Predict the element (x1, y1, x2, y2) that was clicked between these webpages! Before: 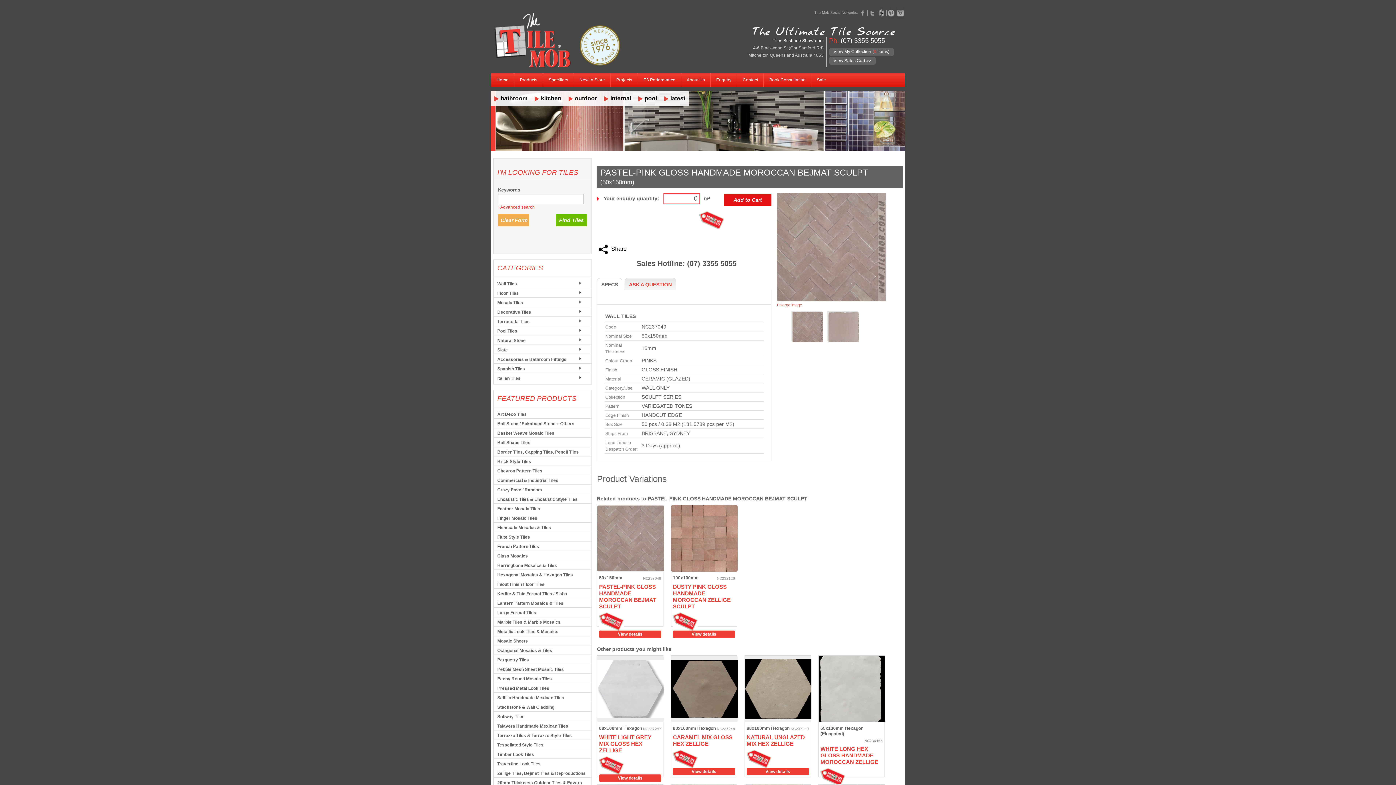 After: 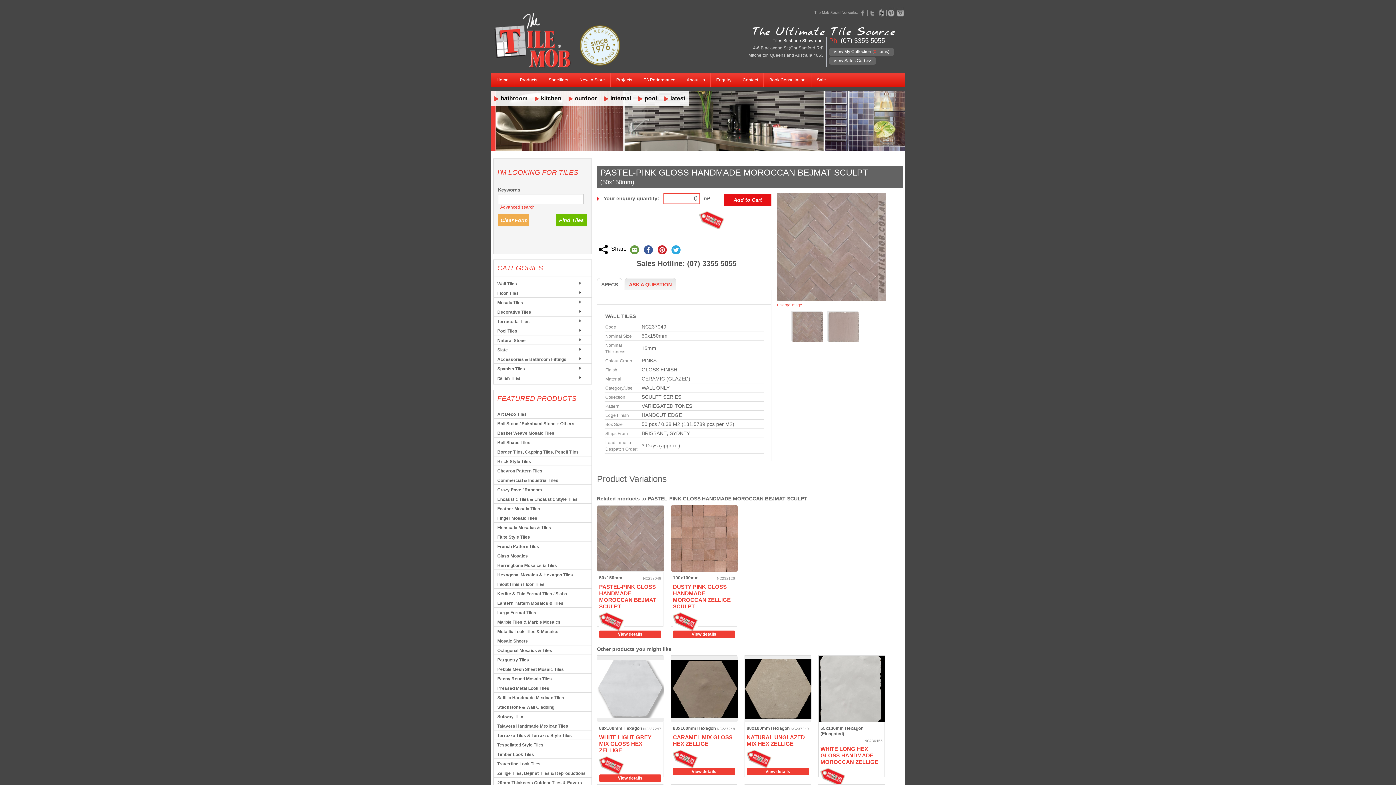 Action: bbox: (597, 245, 626, 252) label:  Share